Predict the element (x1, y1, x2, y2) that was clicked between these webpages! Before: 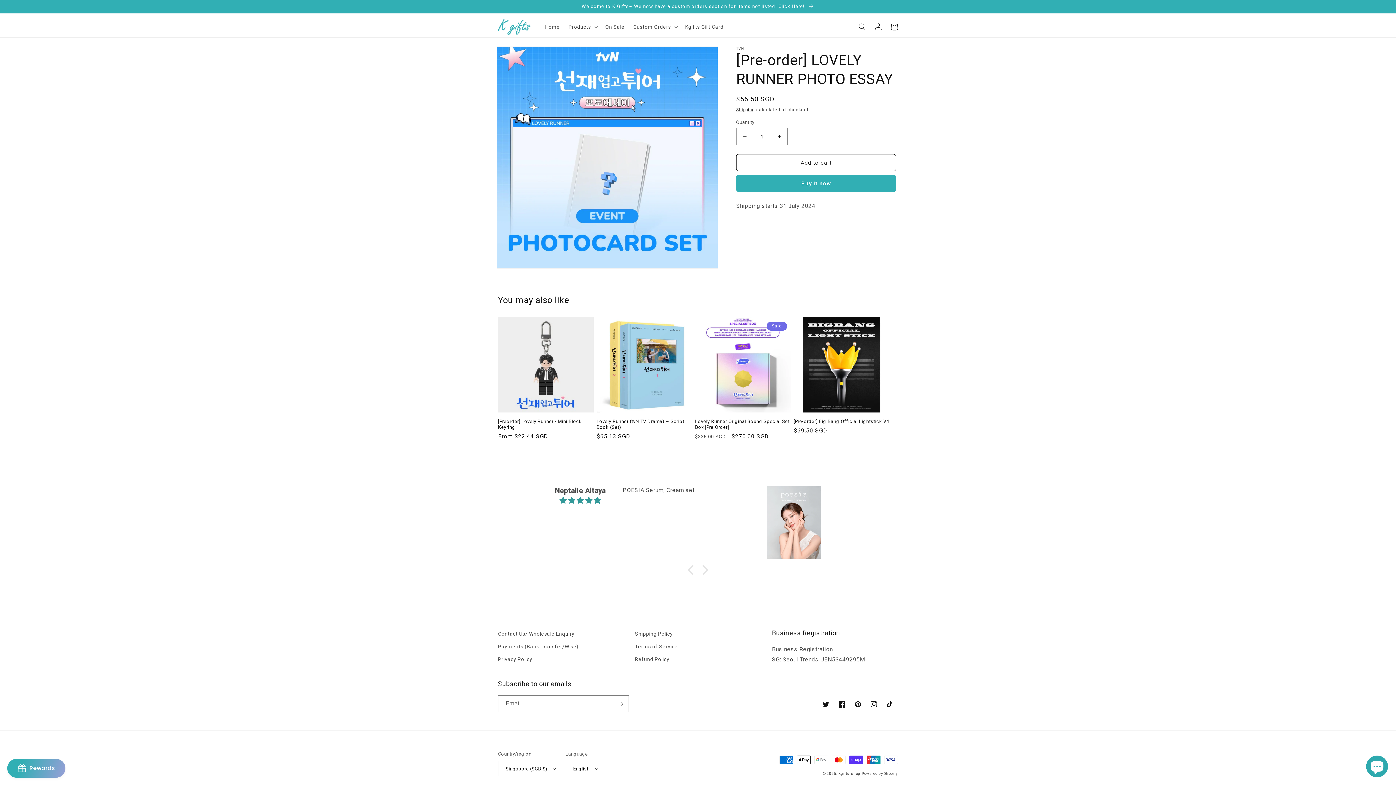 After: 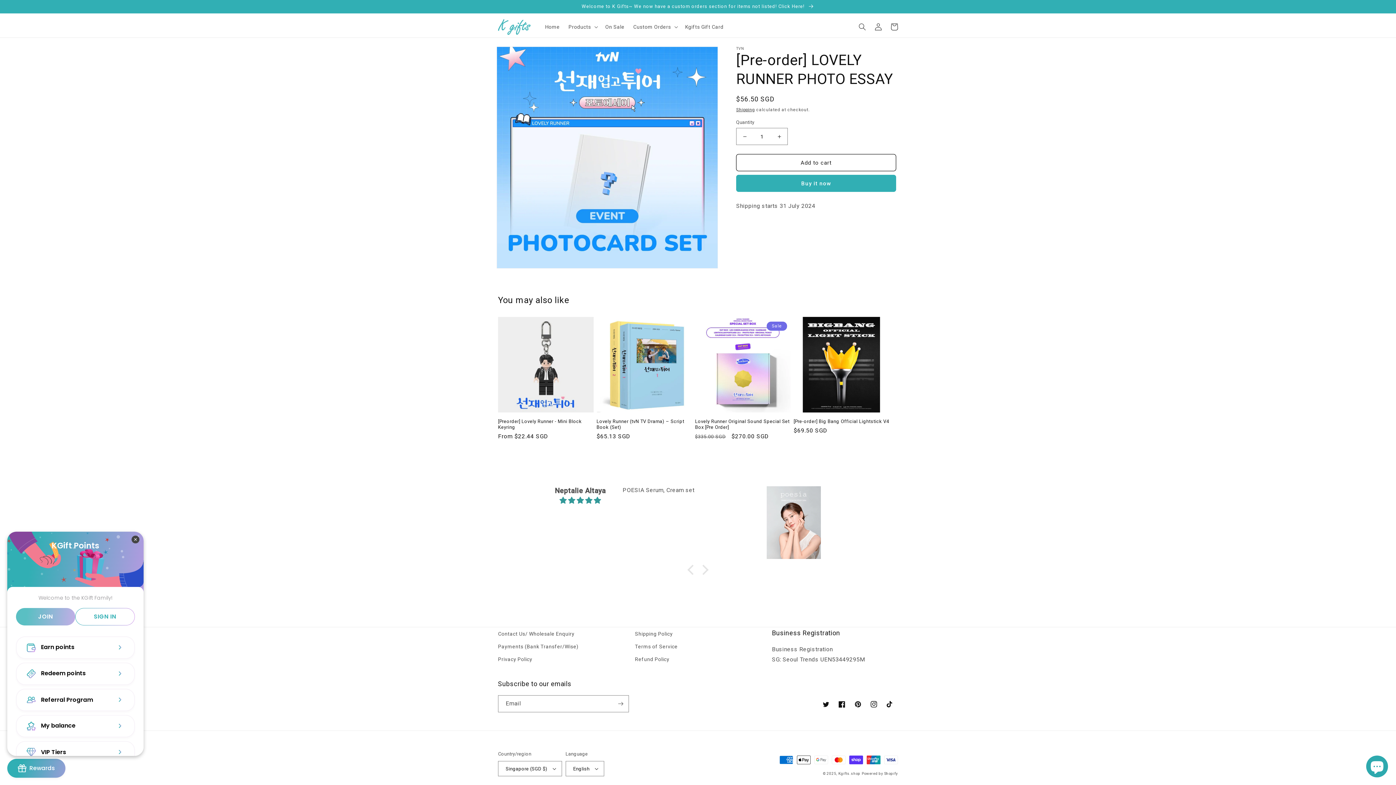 Action: bbox: (7, 759, 65, 778) label: BON-Loyalty-btn